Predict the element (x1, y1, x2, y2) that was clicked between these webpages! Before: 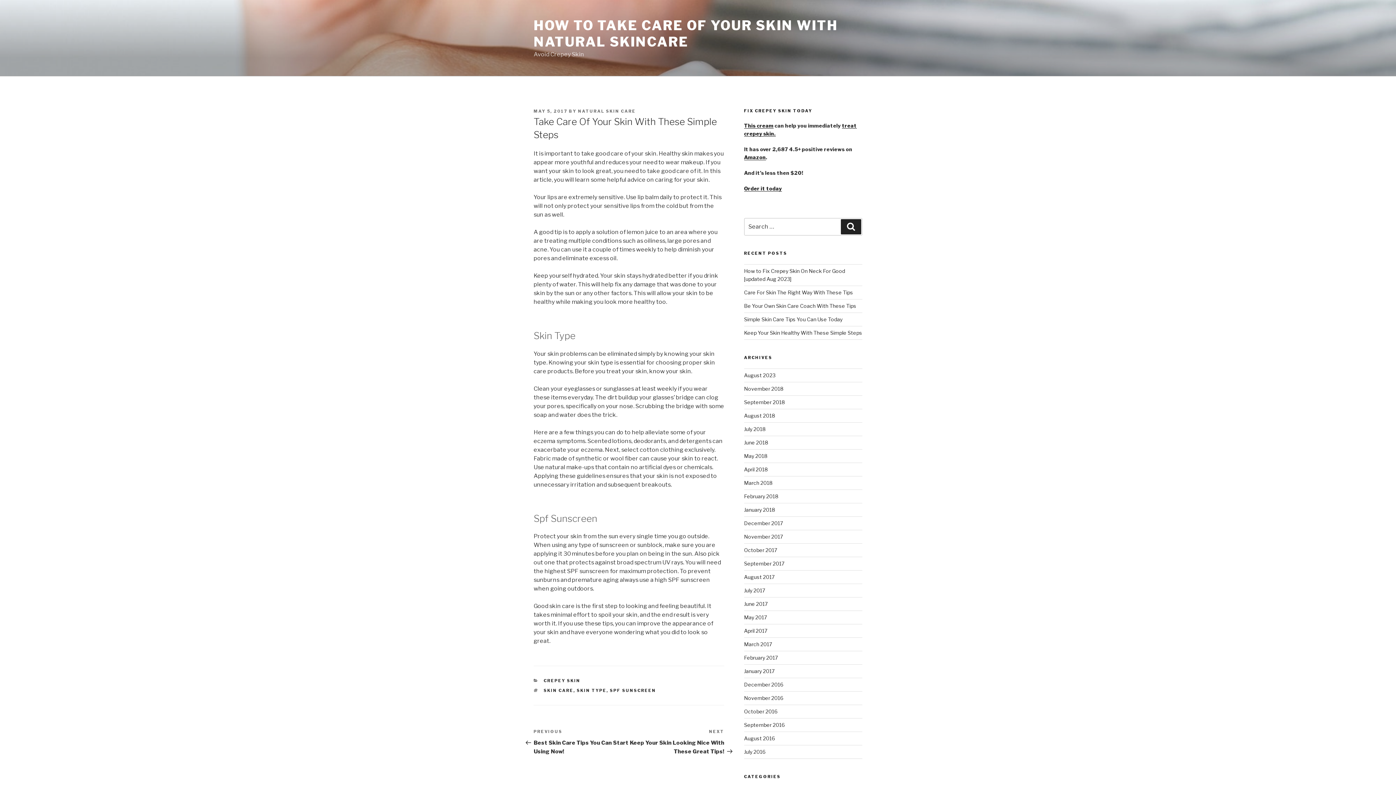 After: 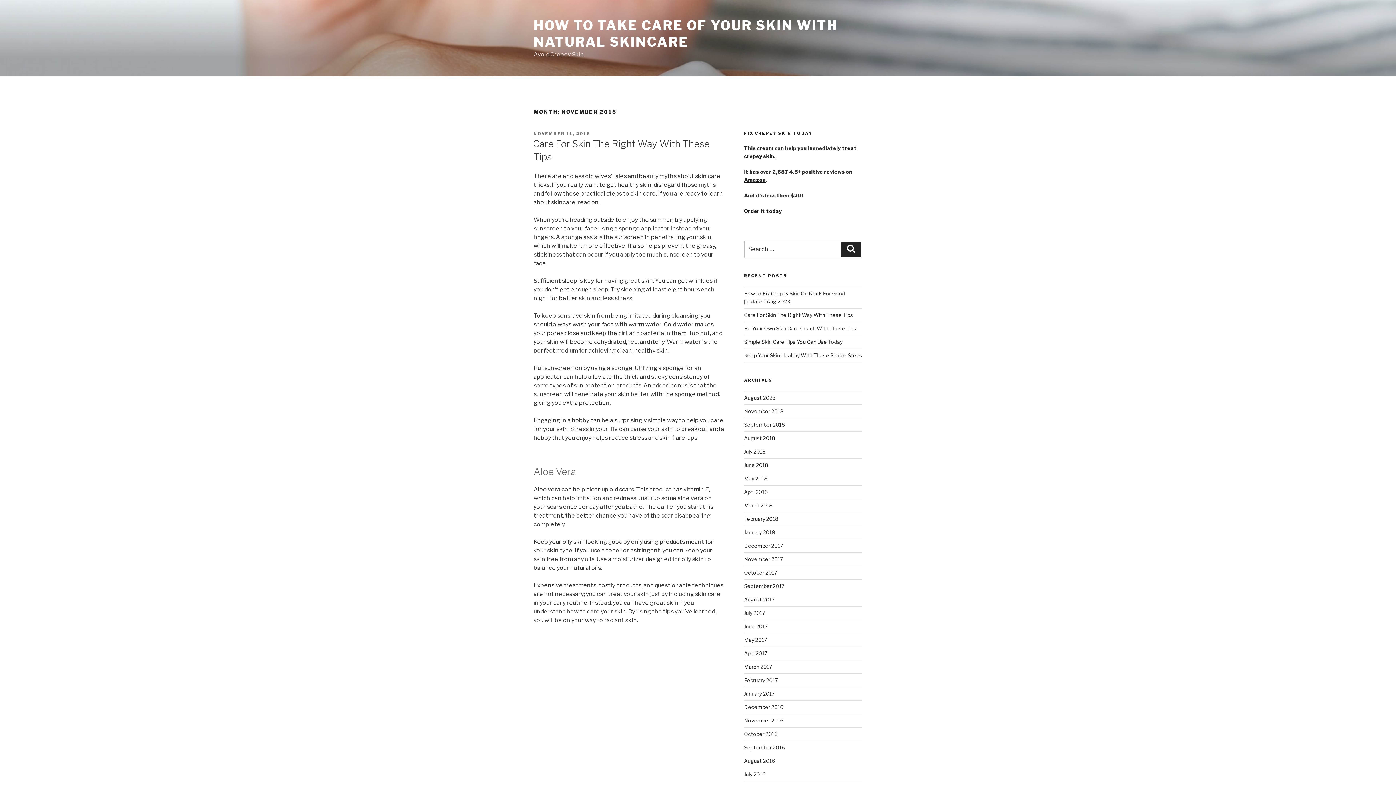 Action: label: November 2018 bbox: (744, 385, 783, 392)